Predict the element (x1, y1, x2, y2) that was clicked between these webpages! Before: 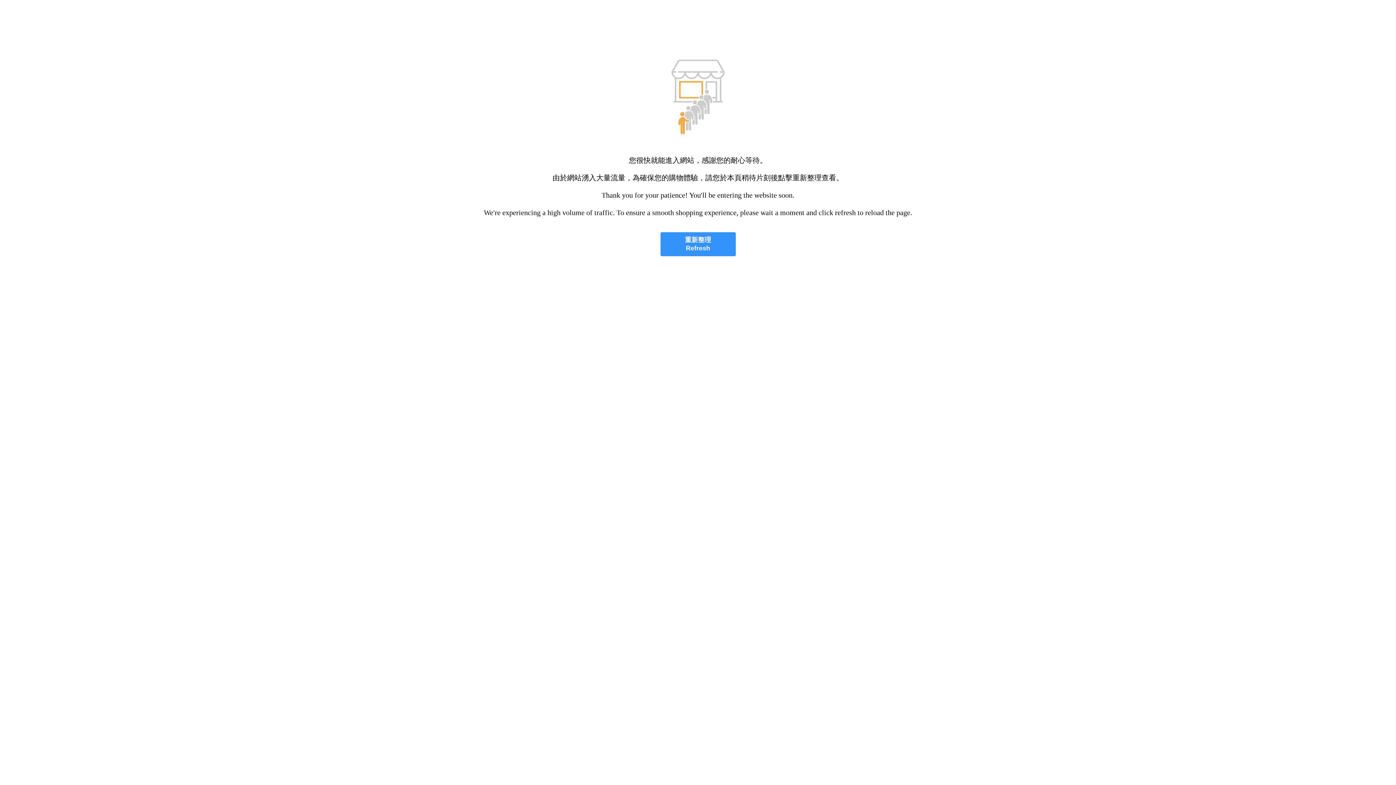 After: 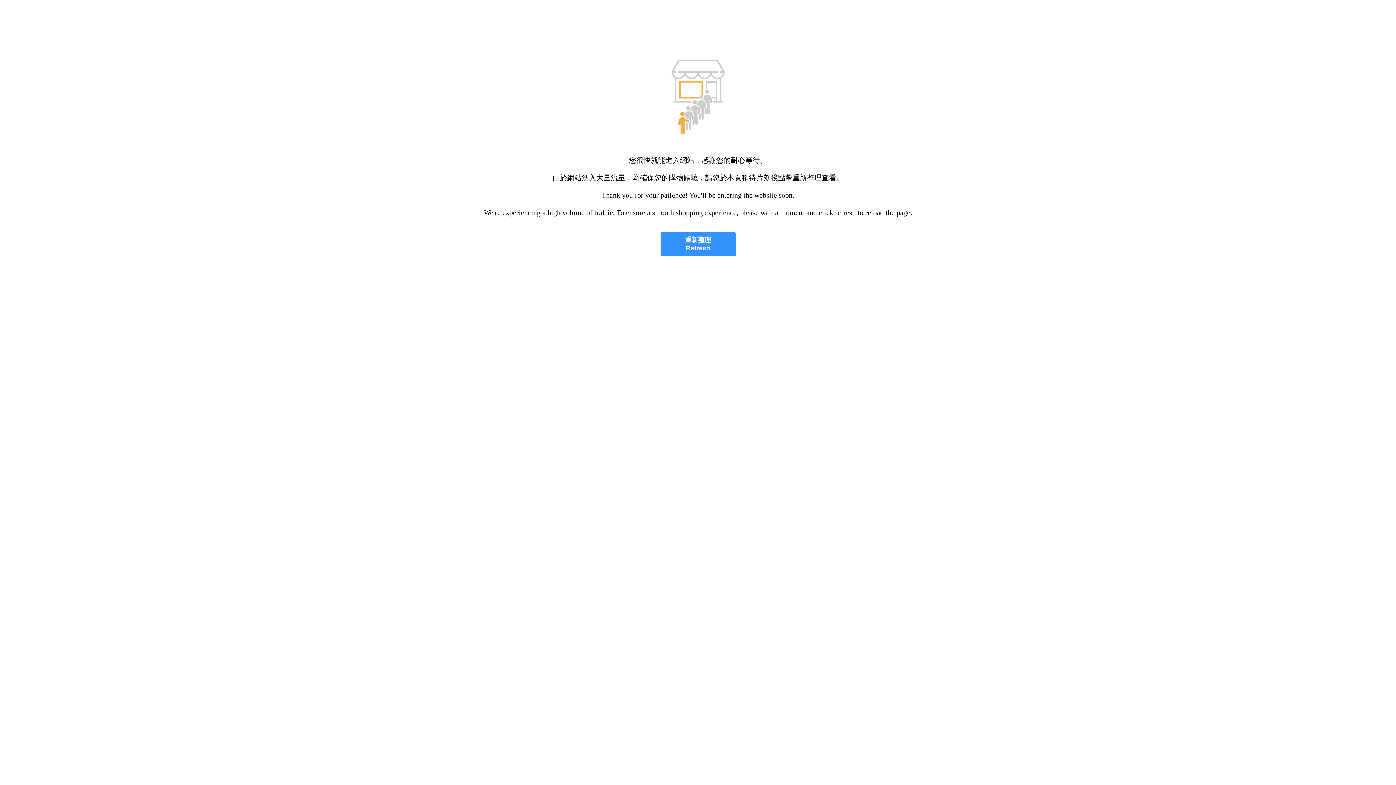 Action: label: 重新整理
Refresh bbox: (660, 232, 735, 256)